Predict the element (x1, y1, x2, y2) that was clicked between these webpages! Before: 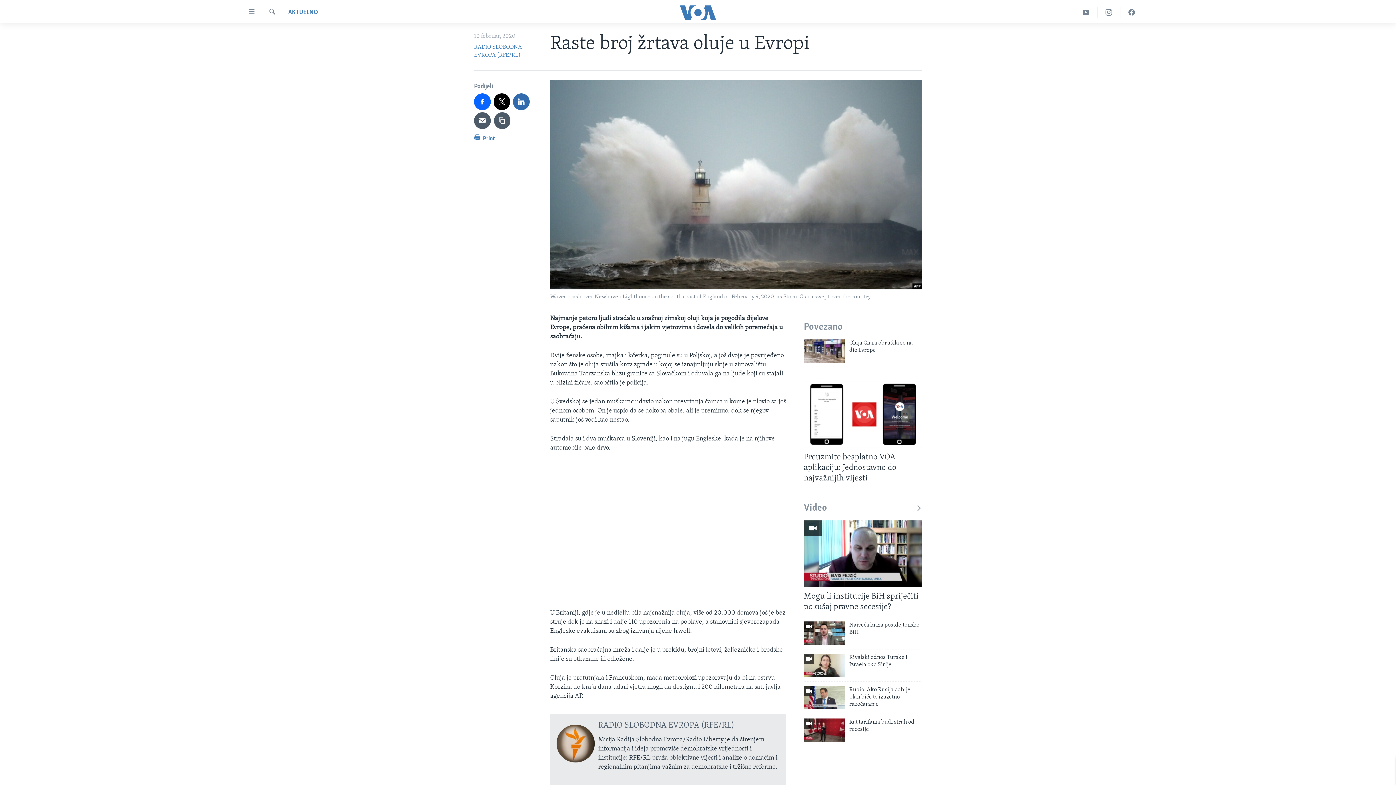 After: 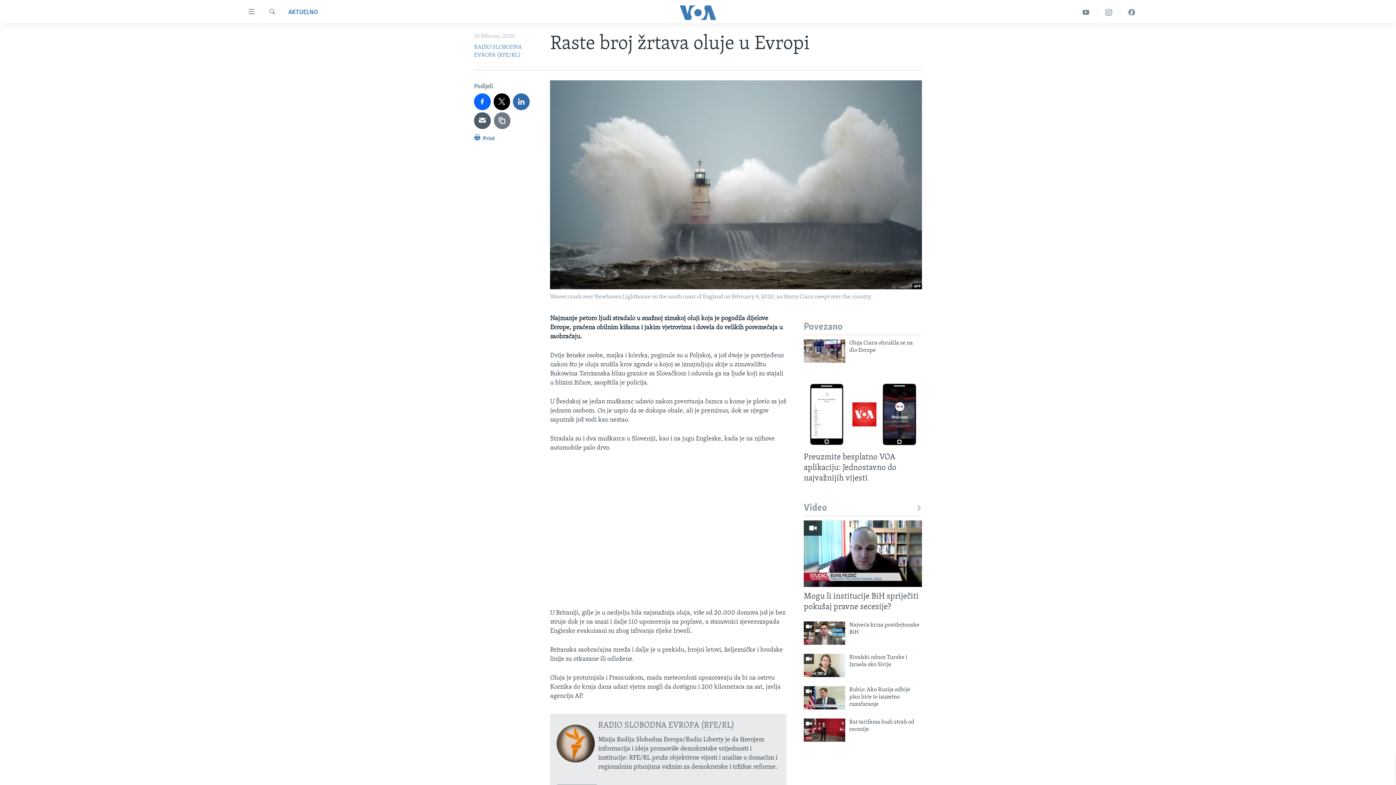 Action: bbox: (494, 112, 510, 128)